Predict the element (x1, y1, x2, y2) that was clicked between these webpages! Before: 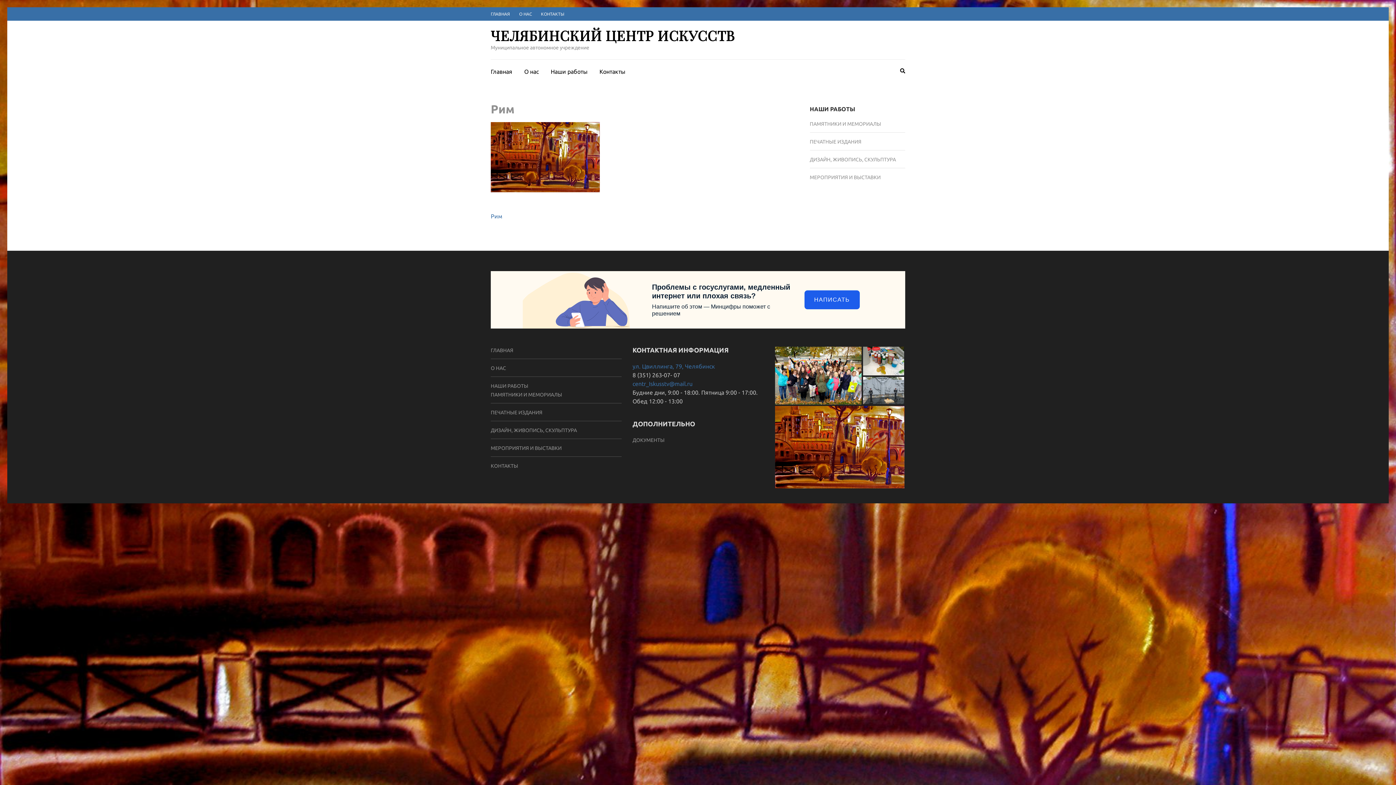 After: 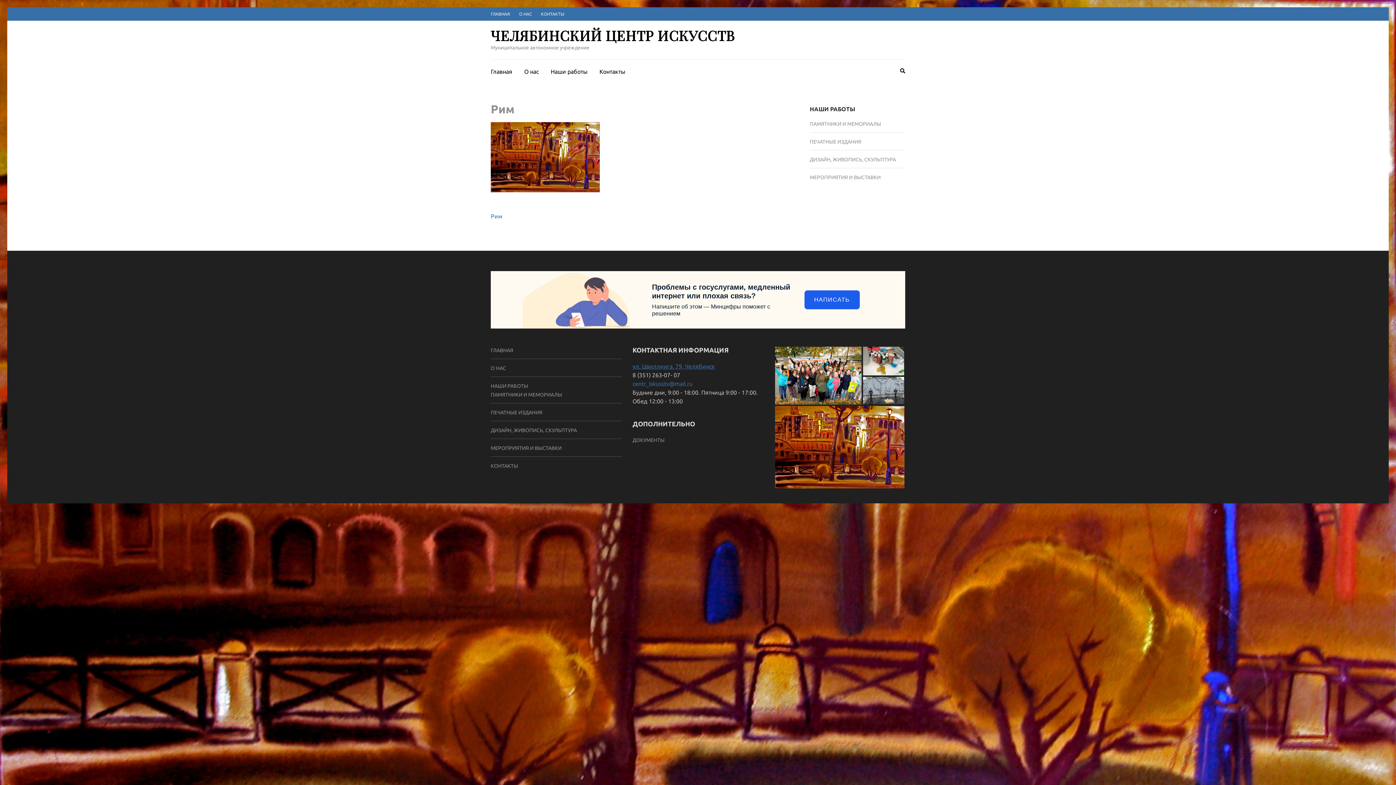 Action: label: ул. Цвиллинга, 79, Челябинск bbox: (632, 363, 715, 369)